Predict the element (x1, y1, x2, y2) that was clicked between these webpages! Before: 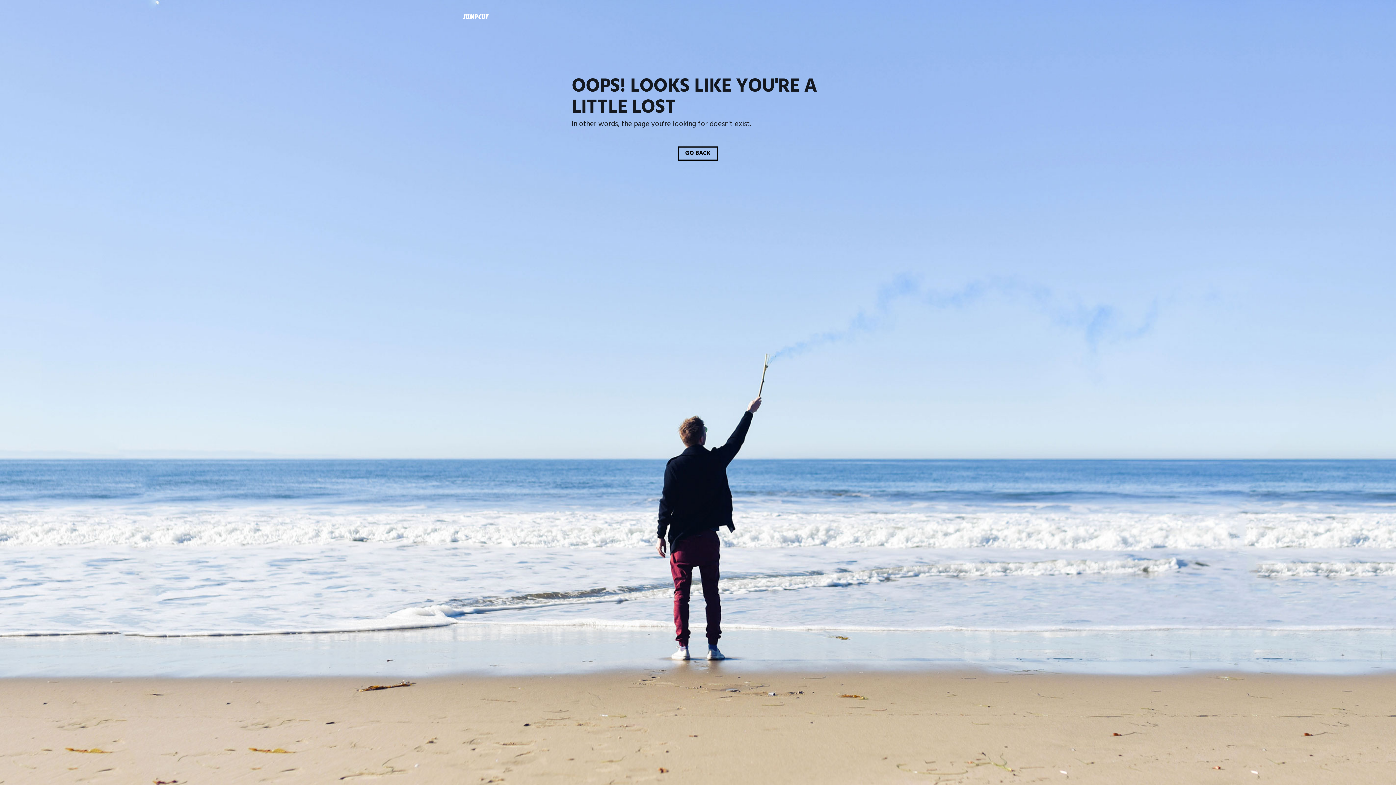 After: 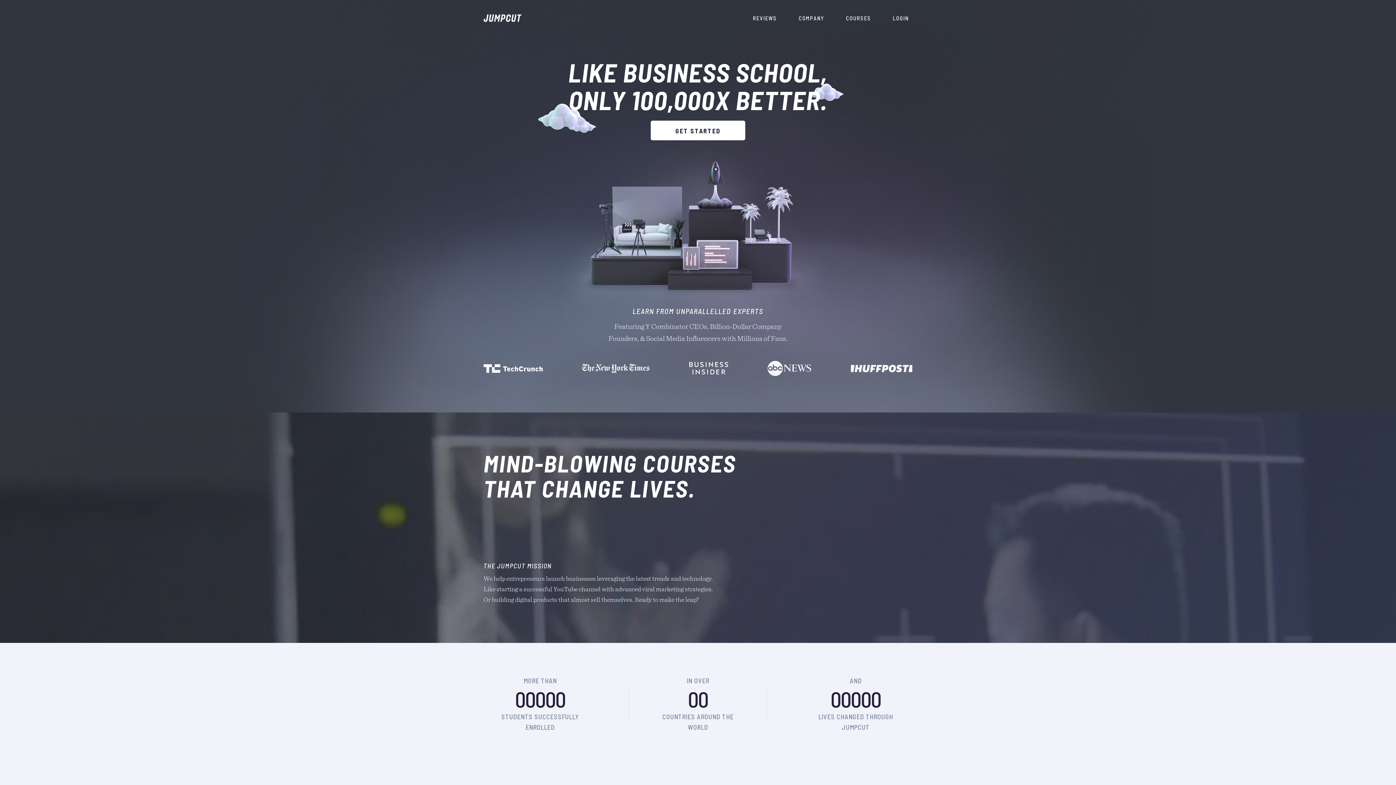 Action: bbox: (677, 146, 718, 160) label: GO BACK